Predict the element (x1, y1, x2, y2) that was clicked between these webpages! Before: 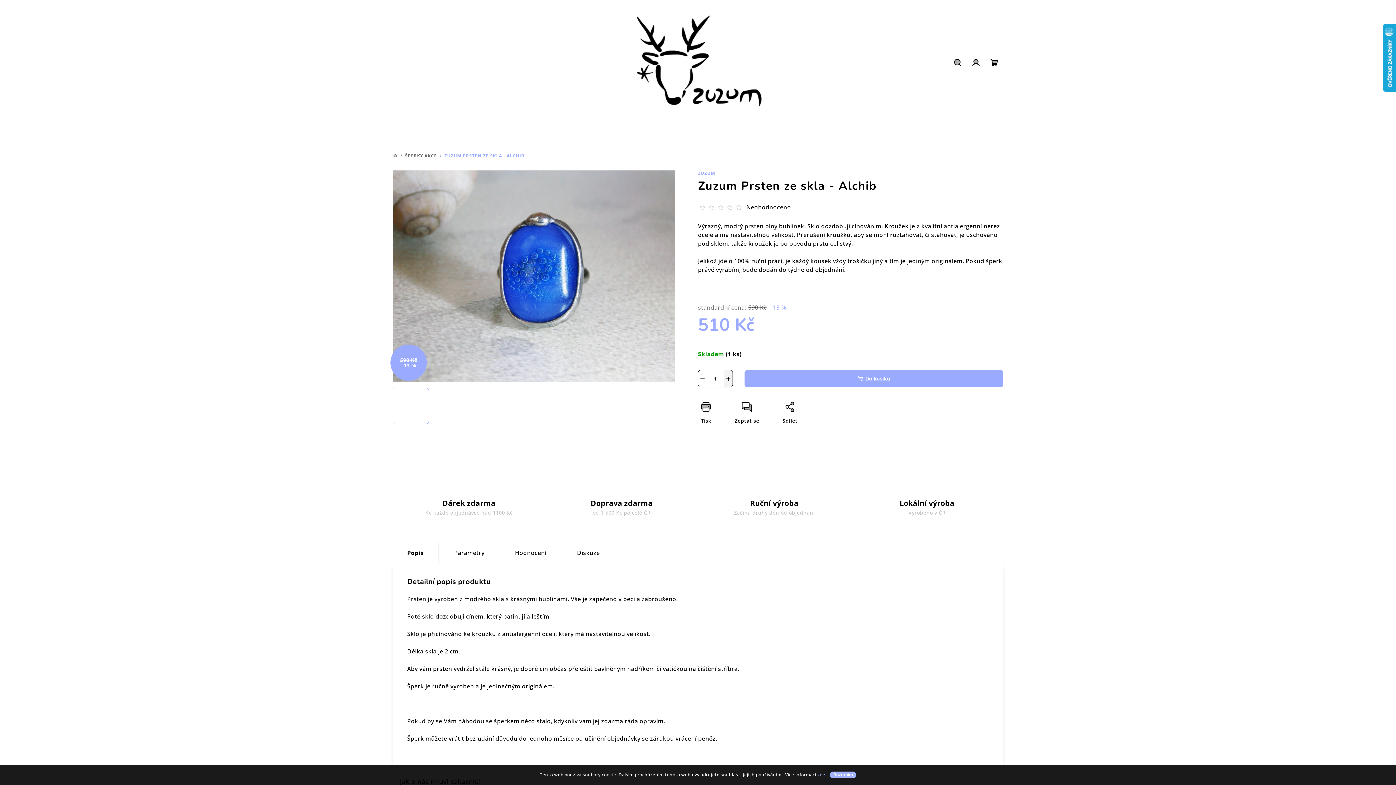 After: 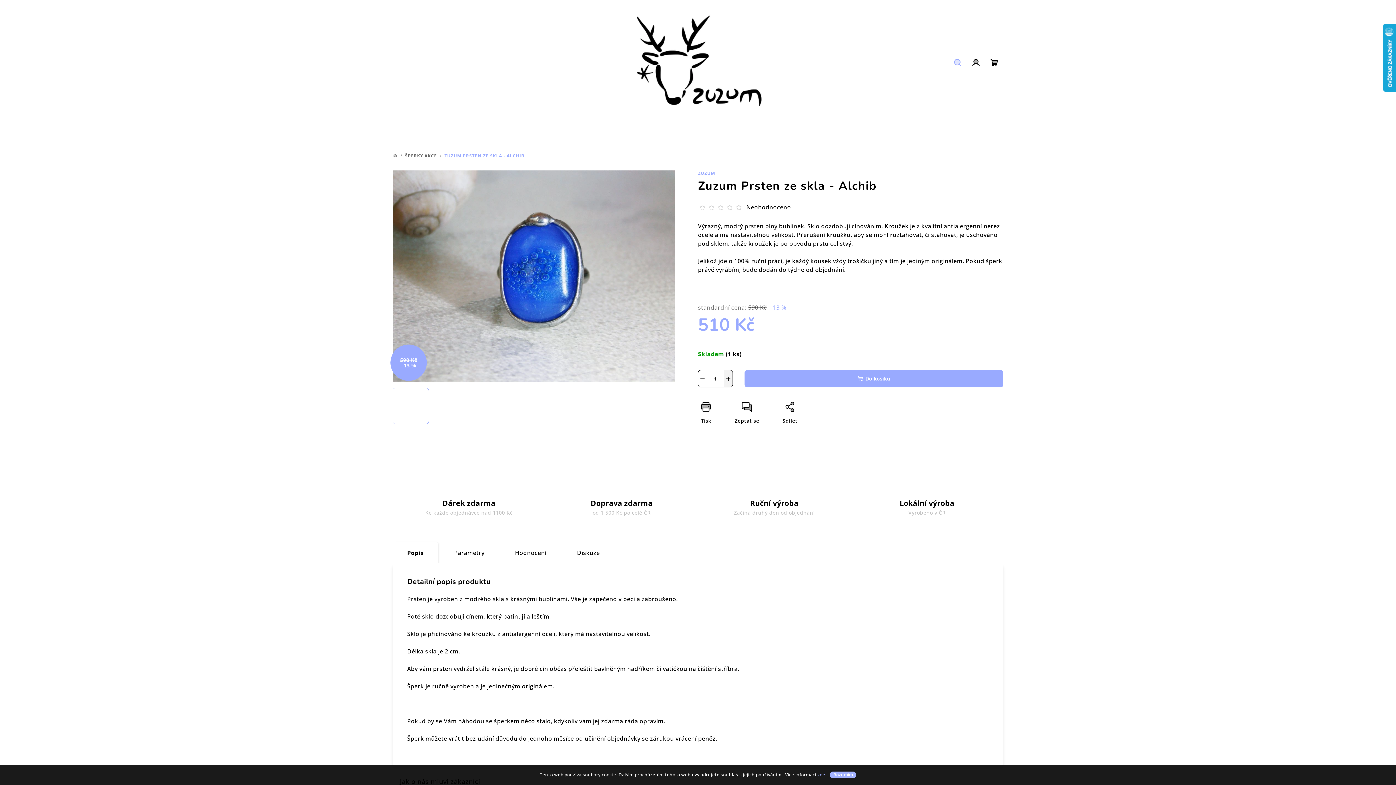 Action: bbox: (949, 51, 967, 73) label: Hledat